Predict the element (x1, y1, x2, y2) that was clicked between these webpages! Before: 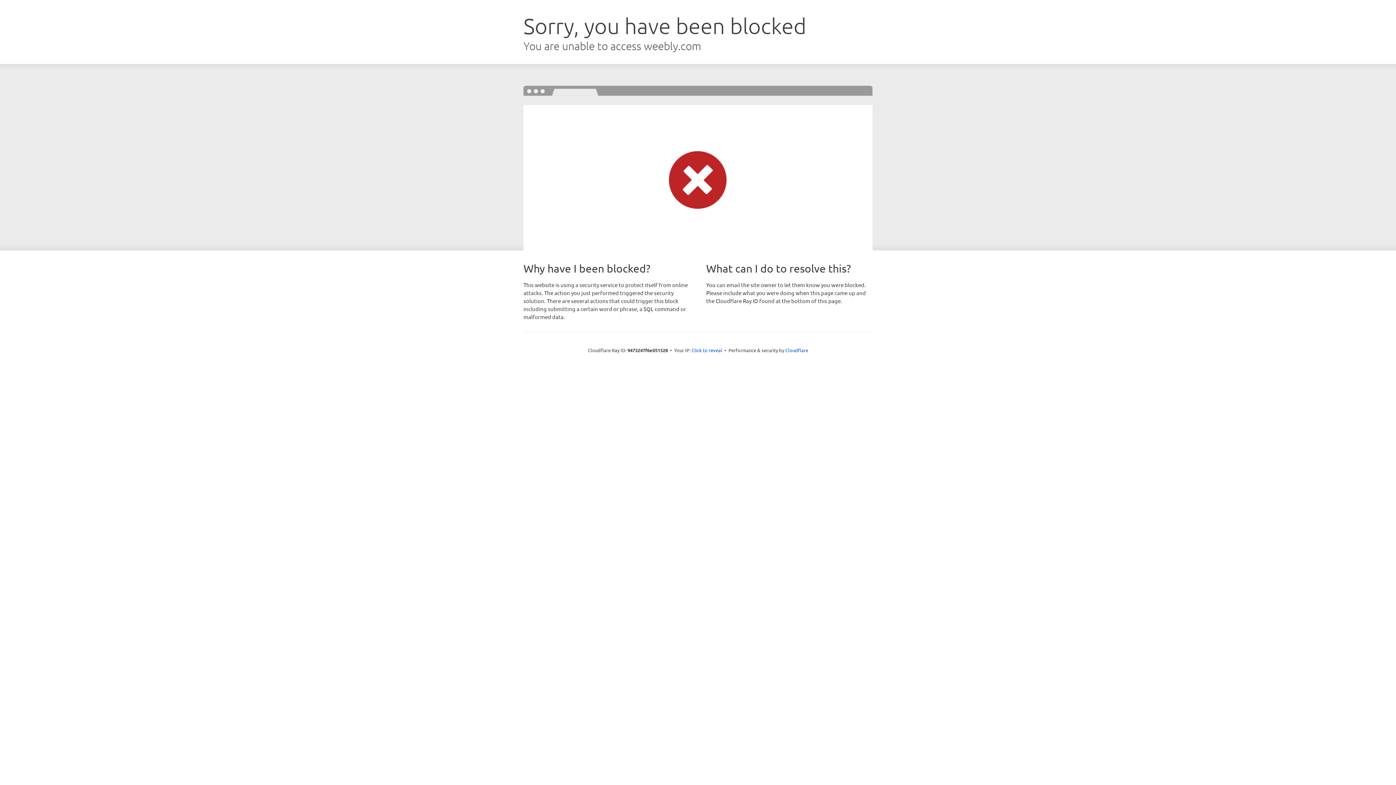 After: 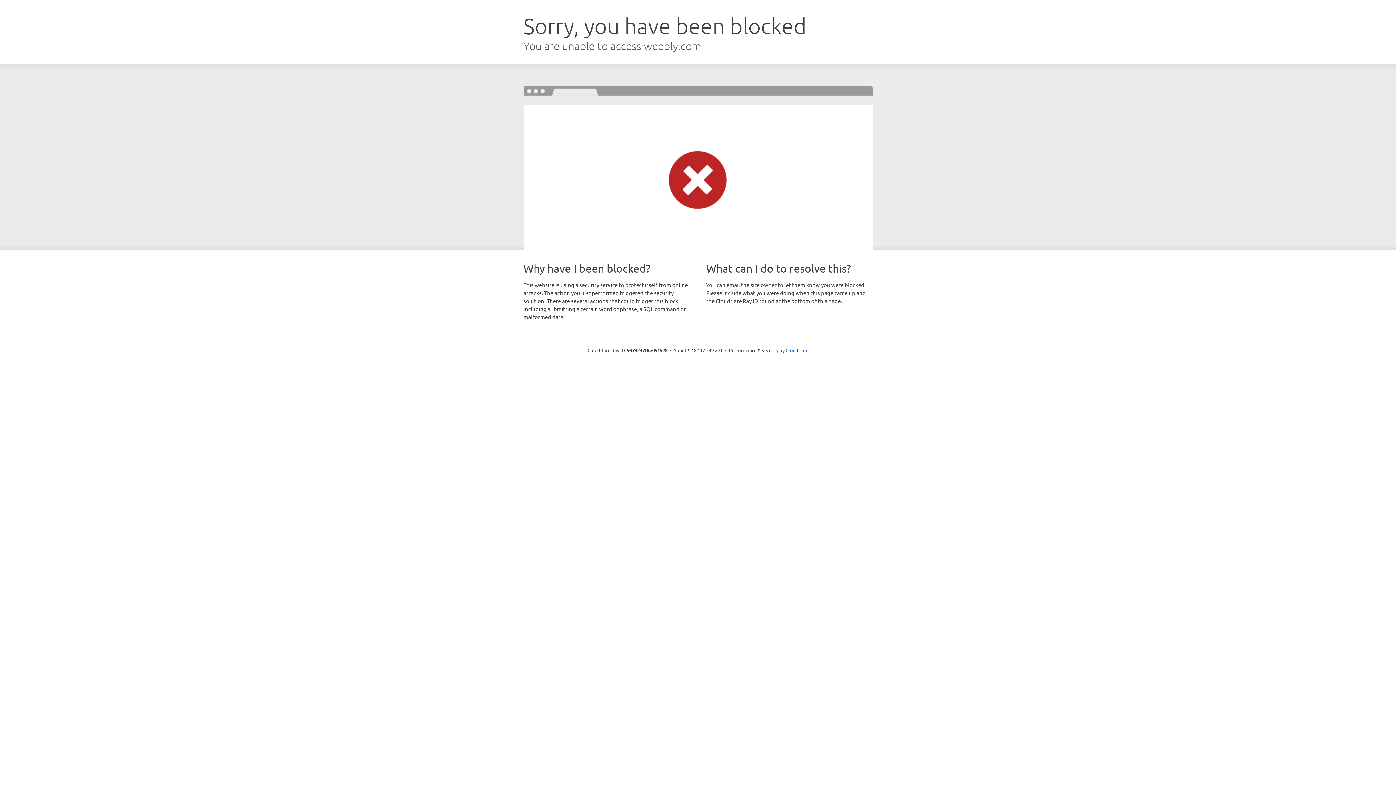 Action: label: Click to reveal bbox: (691, 346, 722, 353)